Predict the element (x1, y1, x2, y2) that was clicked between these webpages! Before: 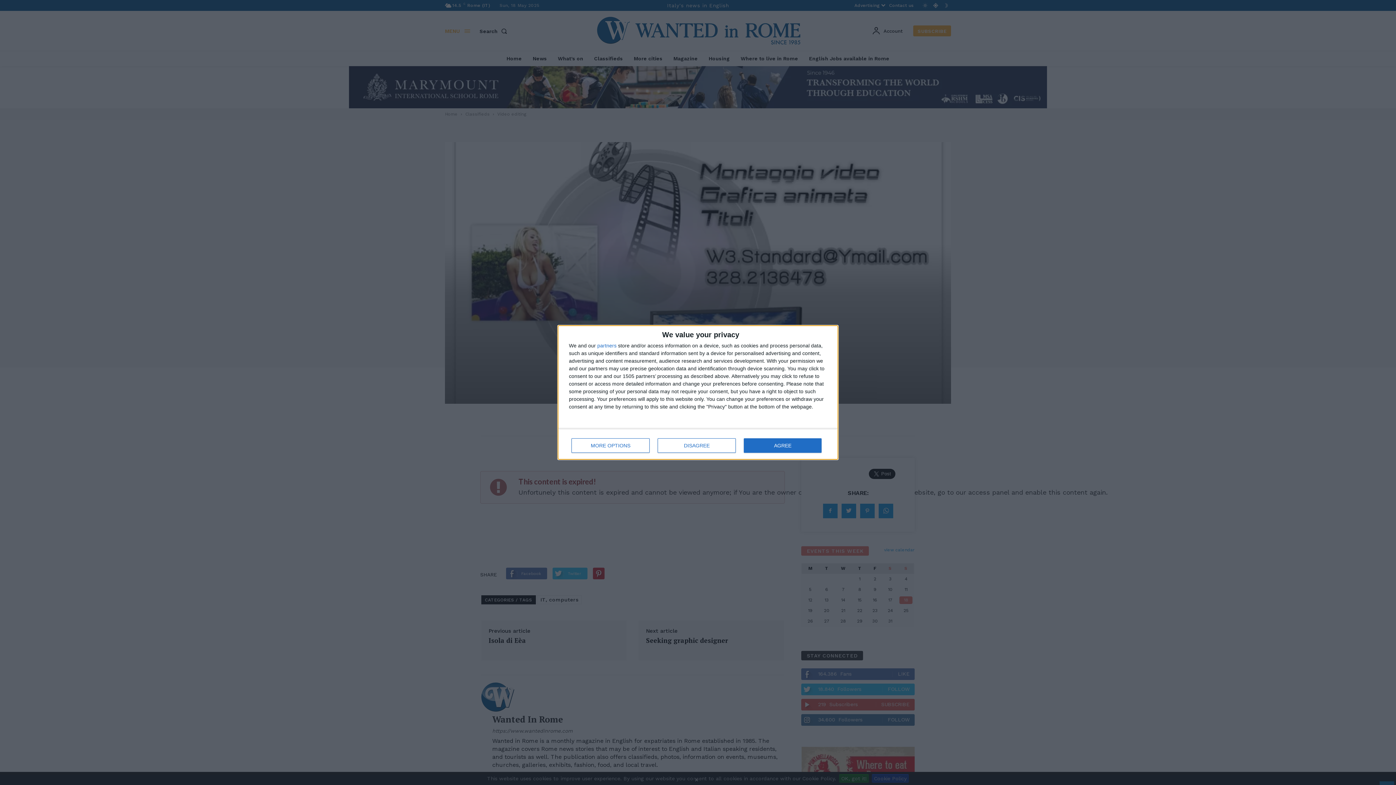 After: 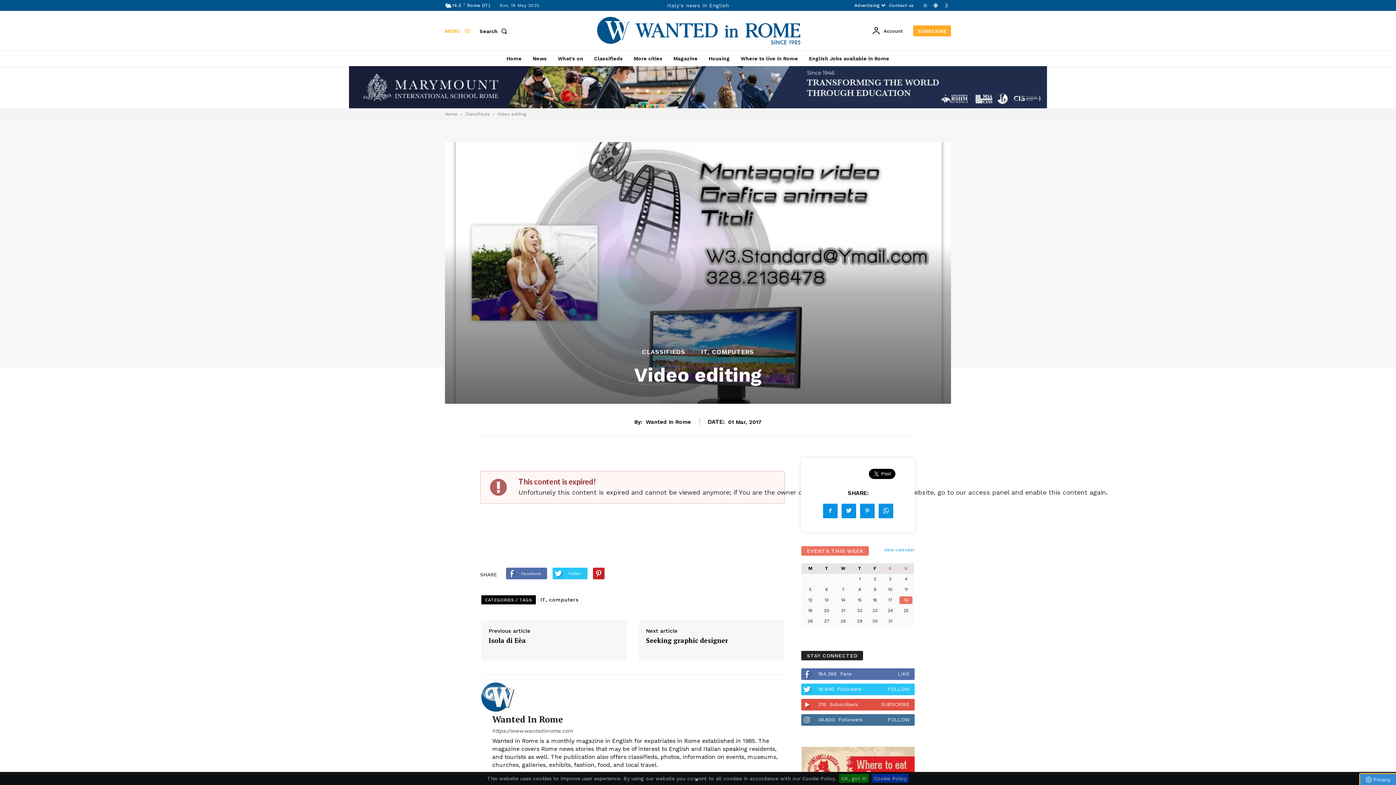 Action: bbox: (744, 438, 821, 453) label: AGREE